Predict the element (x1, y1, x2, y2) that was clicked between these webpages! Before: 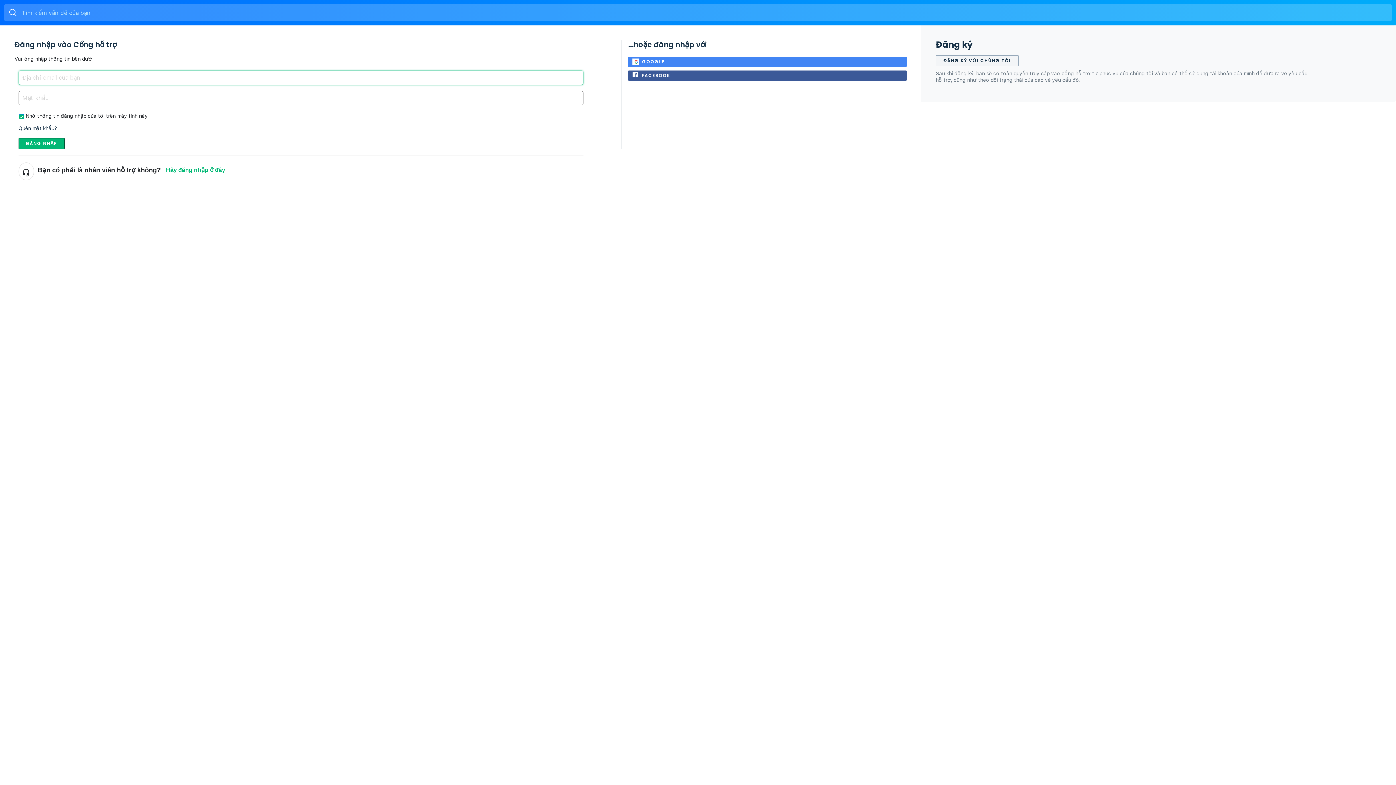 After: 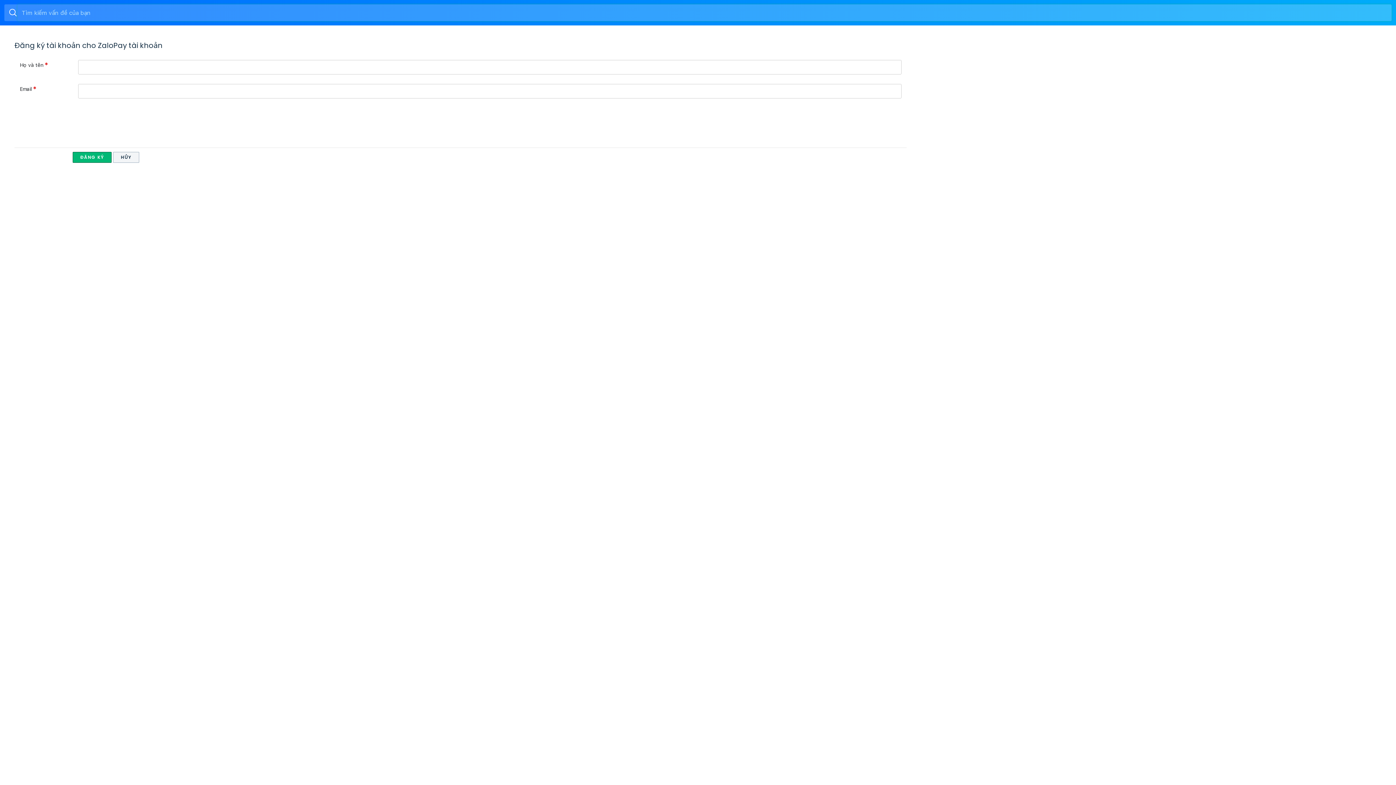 Action: bbox: (936, 55, 1018, 66) label: ĐĂNG KÝ VỚI CHÚNG TÔI